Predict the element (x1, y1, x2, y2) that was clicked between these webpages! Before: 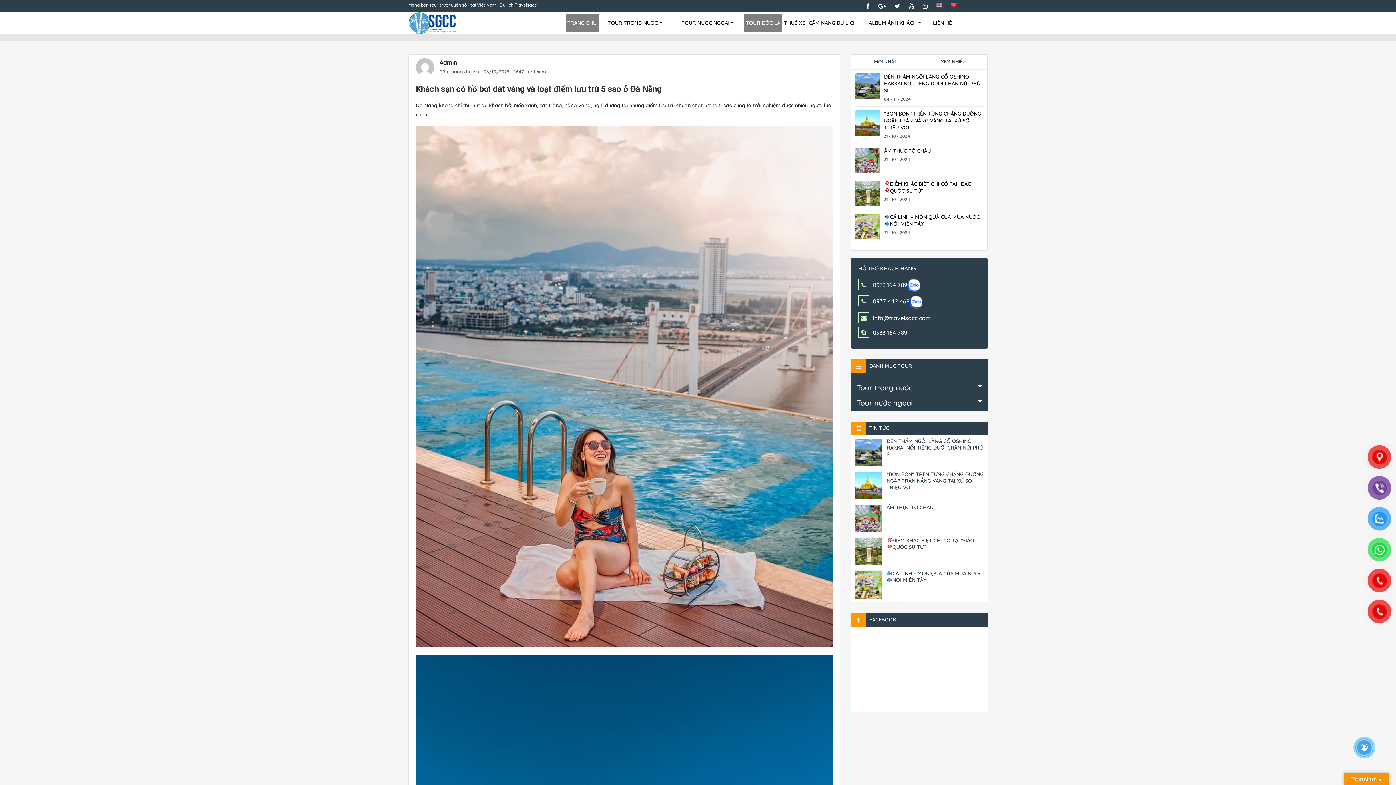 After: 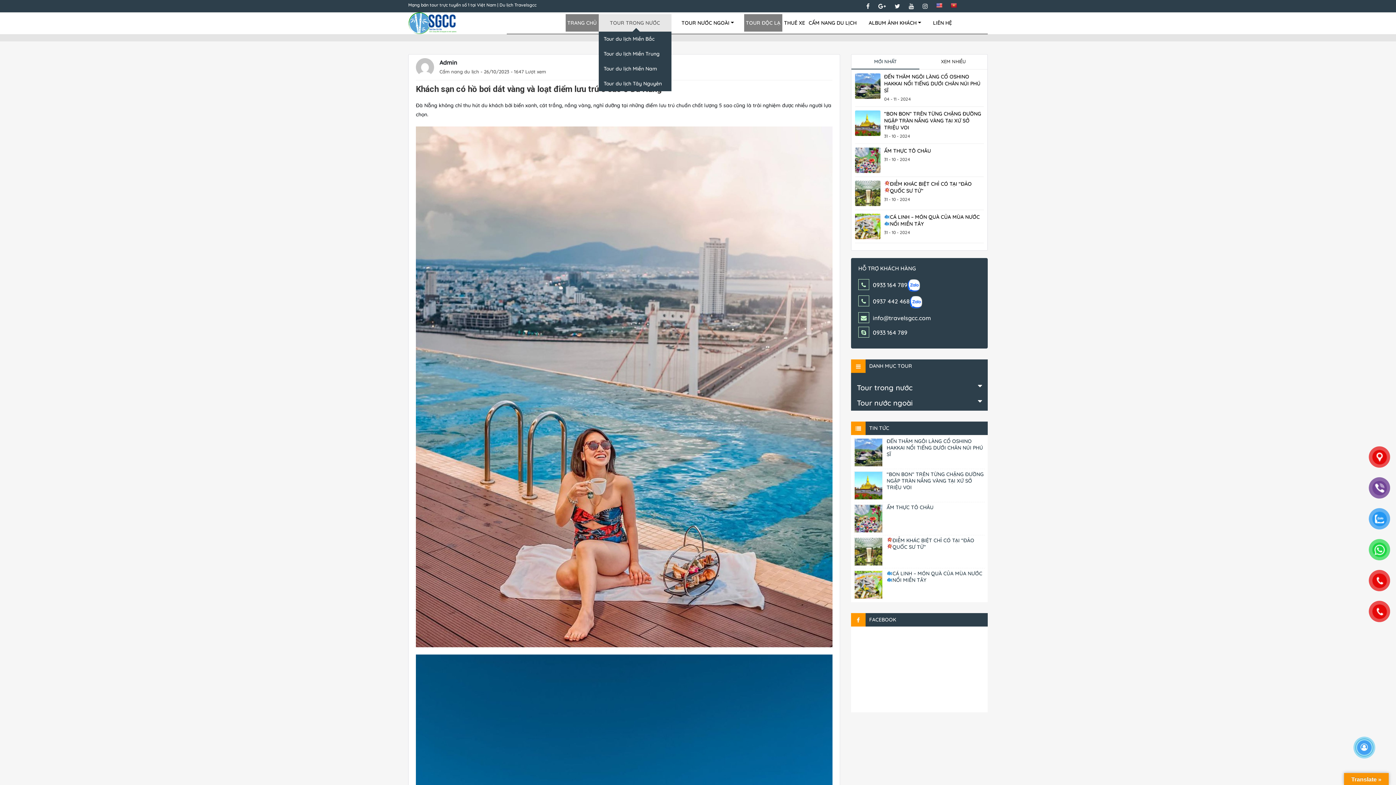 Action: label: TOUR TRONG NƯỚC bbox: (598, 14, 671, 31)